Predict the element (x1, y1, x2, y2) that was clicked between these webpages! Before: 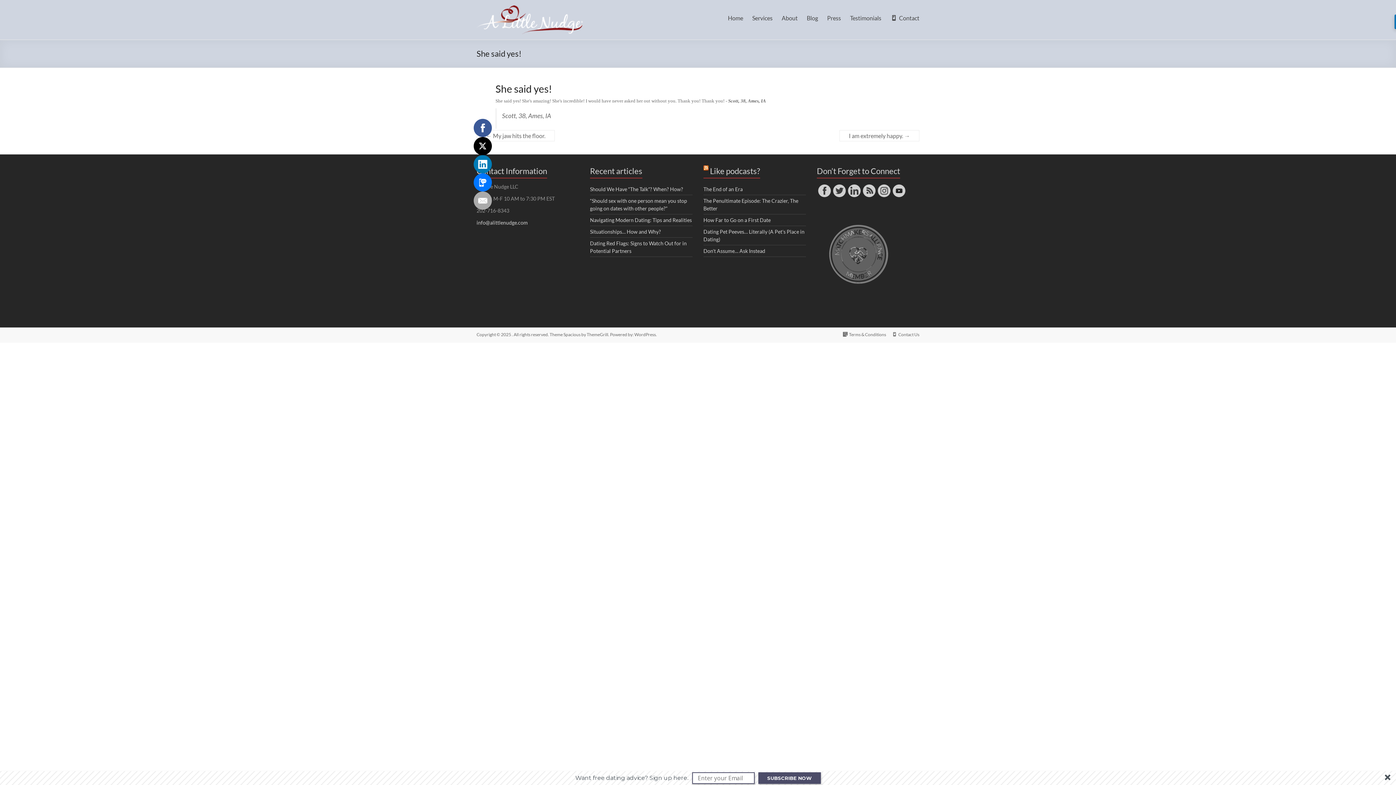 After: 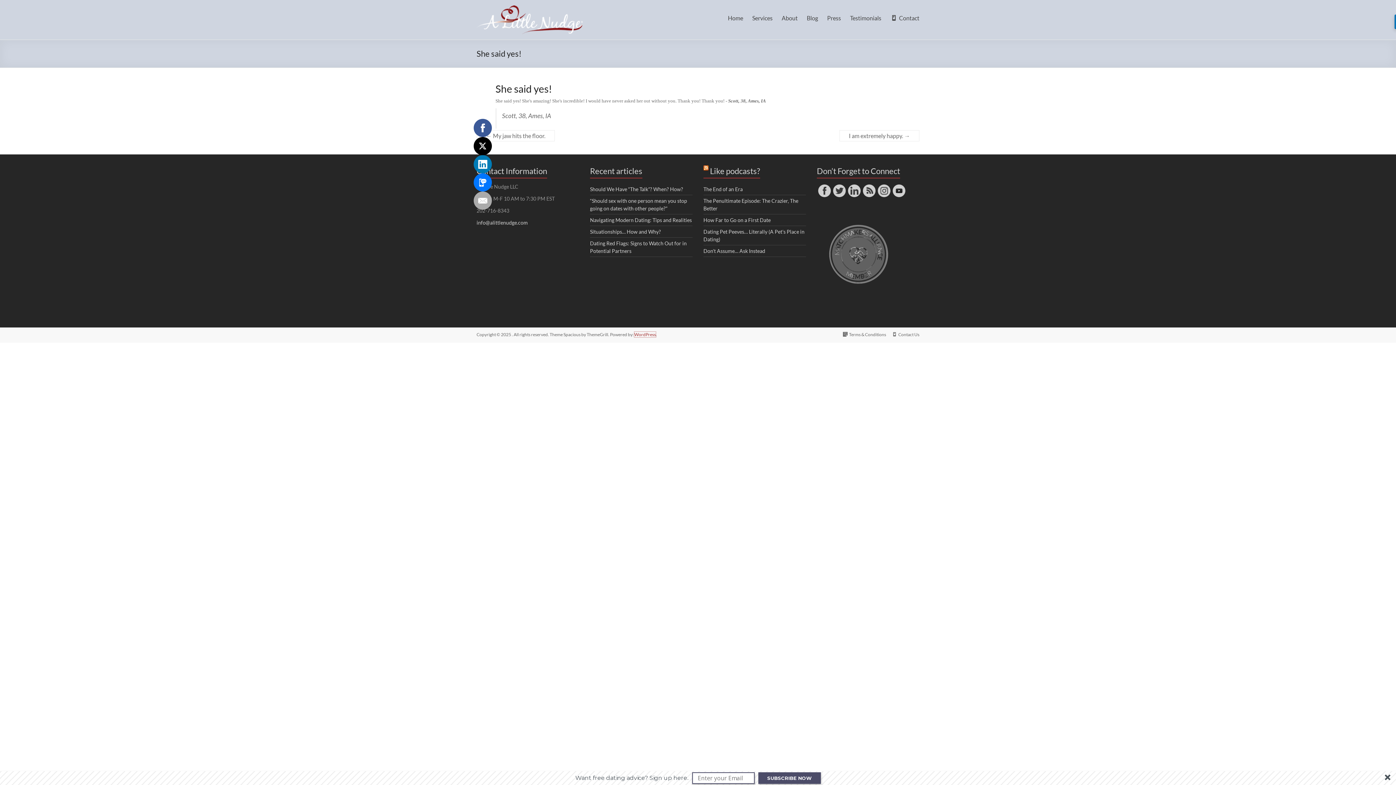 Action: bbox: (634, 332, 656, 337) label: WordPress